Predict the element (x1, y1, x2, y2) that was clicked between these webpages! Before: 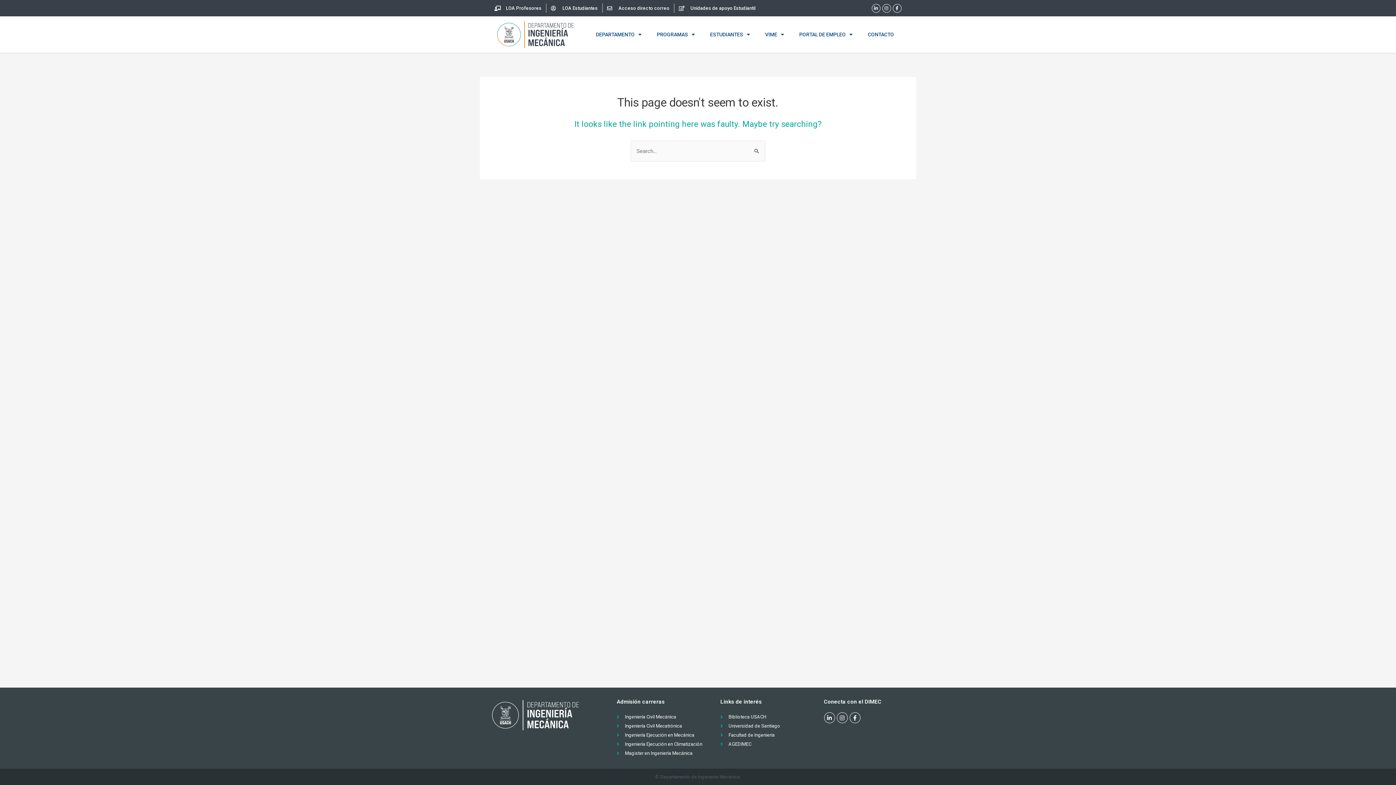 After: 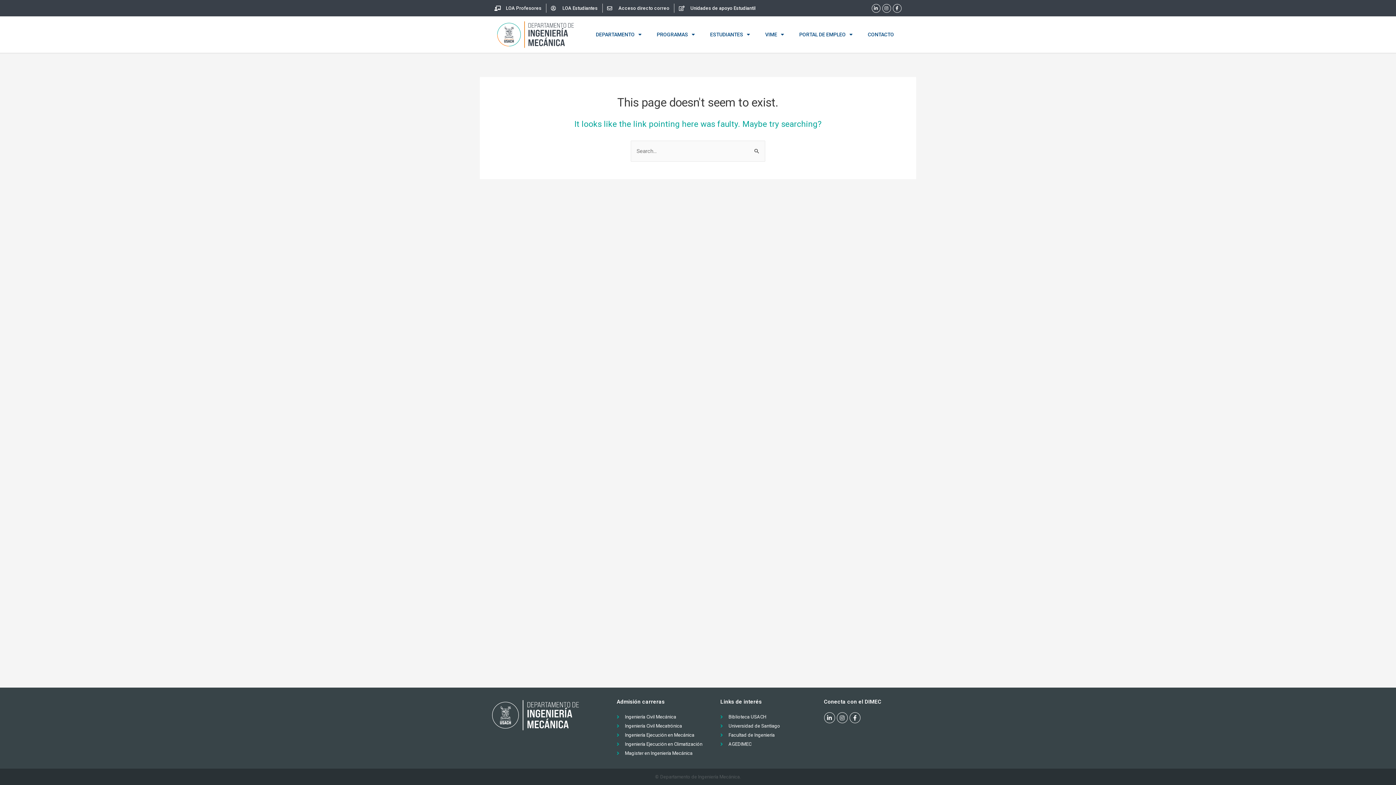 Action: bbox: (494, 3, 541, 12) label: LOA Profesores